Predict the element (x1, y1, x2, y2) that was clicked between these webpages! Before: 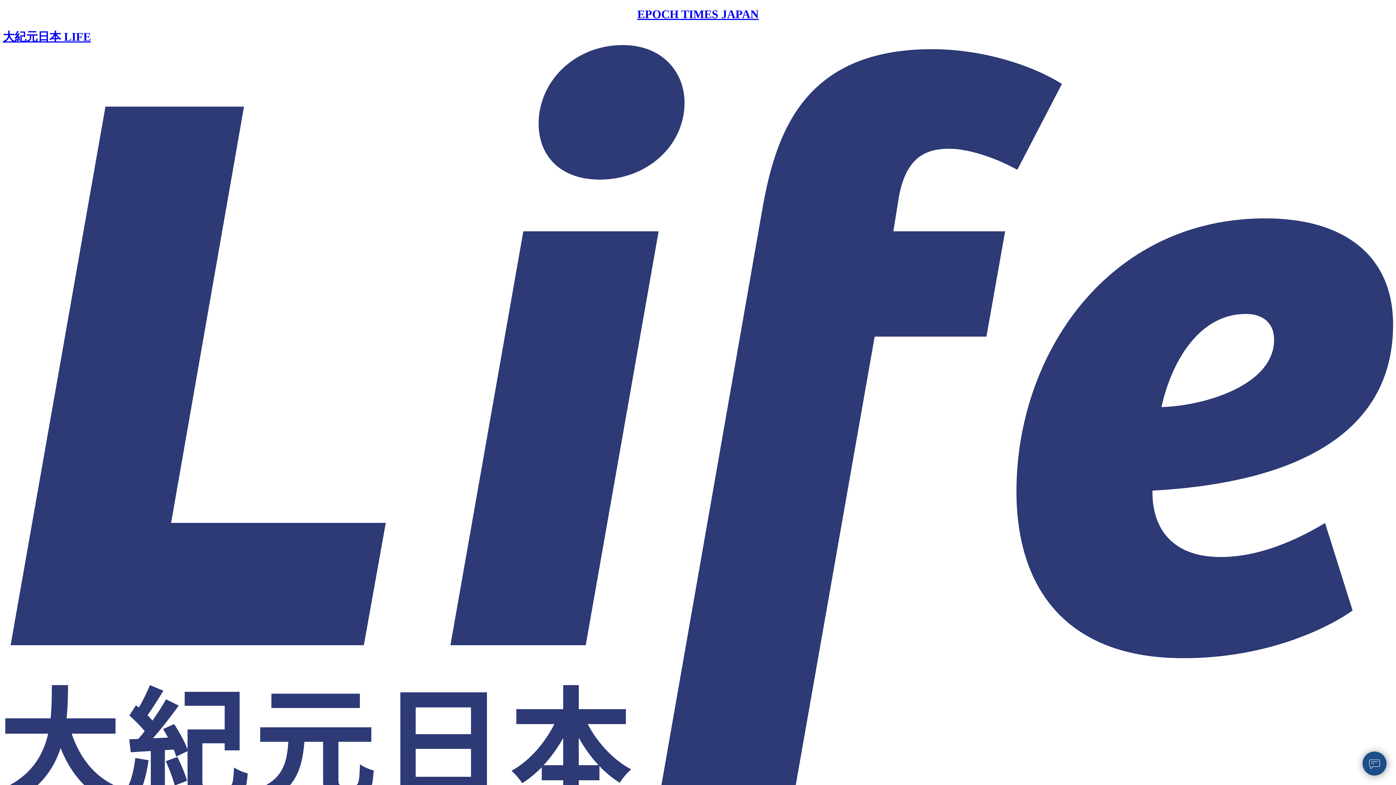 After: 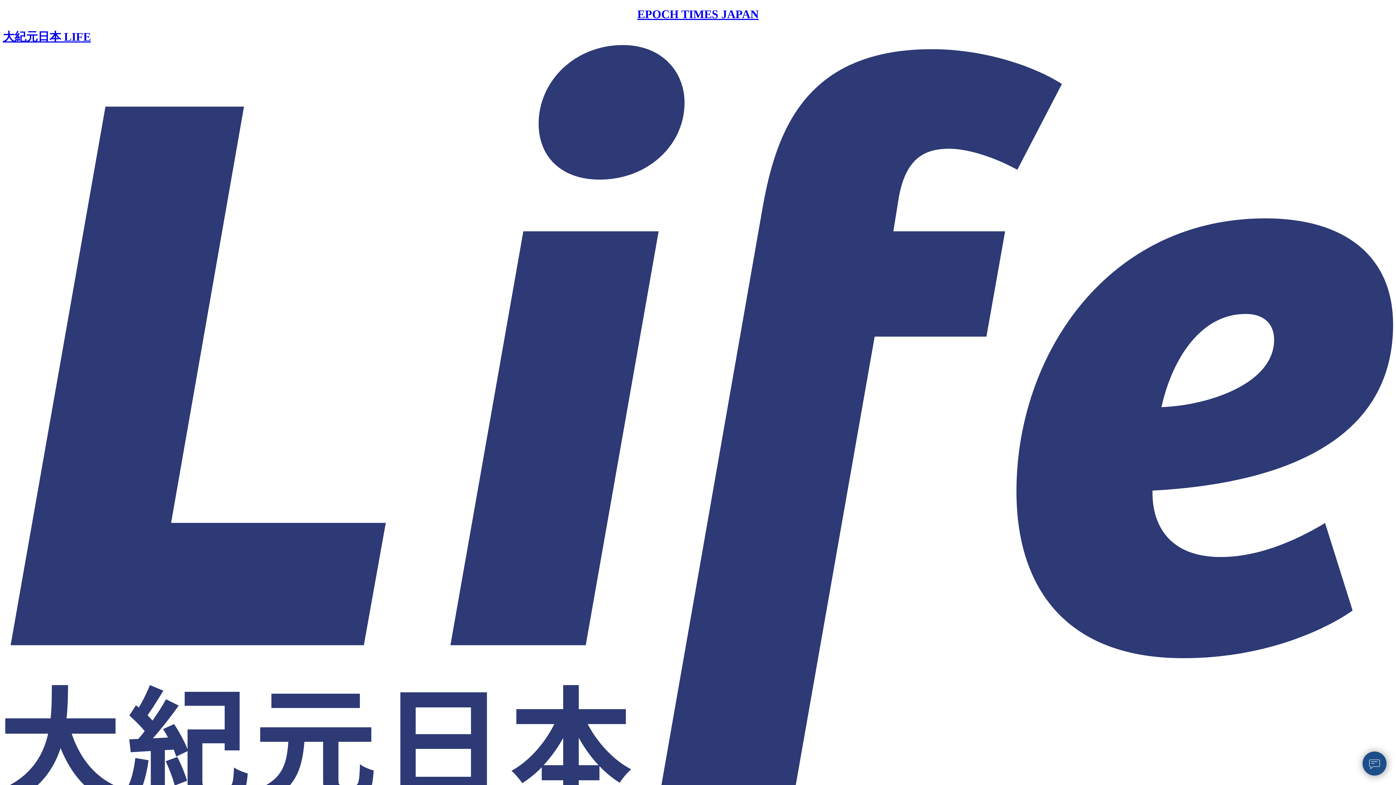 Action: bbox: (2, 30, 1393, 818) label: 大紀元日本 LIFE